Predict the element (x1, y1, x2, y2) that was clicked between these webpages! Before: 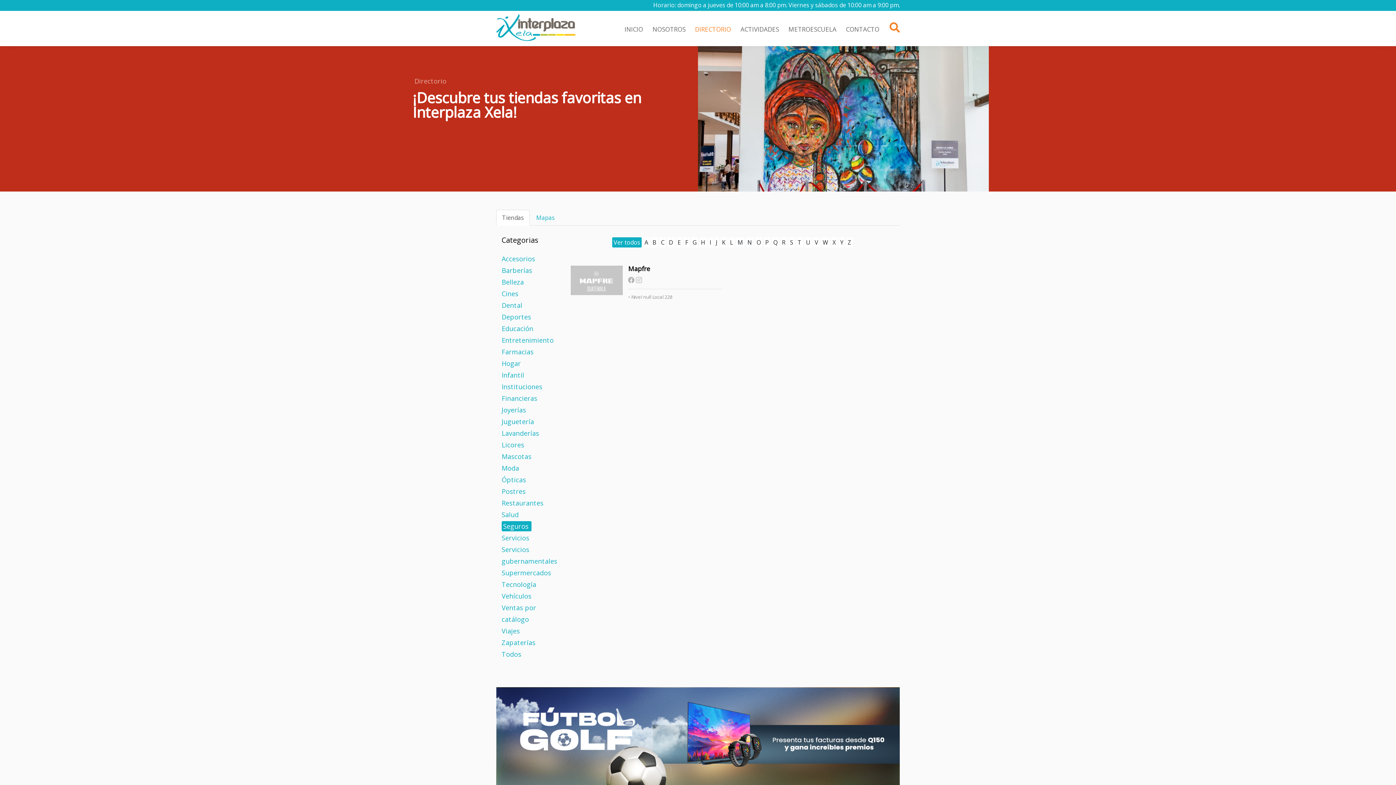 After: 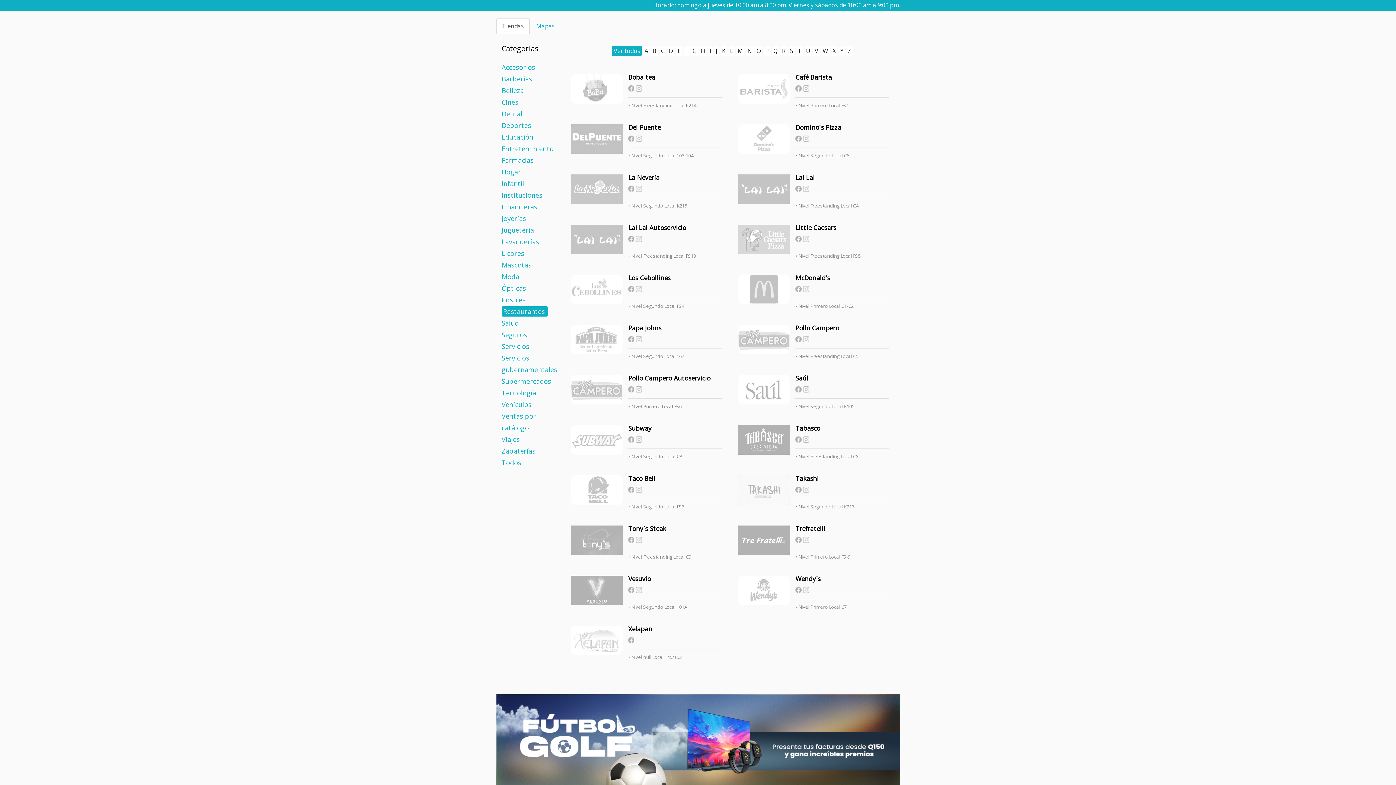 Action: bbox: (501, 497, 543, 509) label: Restaurantes